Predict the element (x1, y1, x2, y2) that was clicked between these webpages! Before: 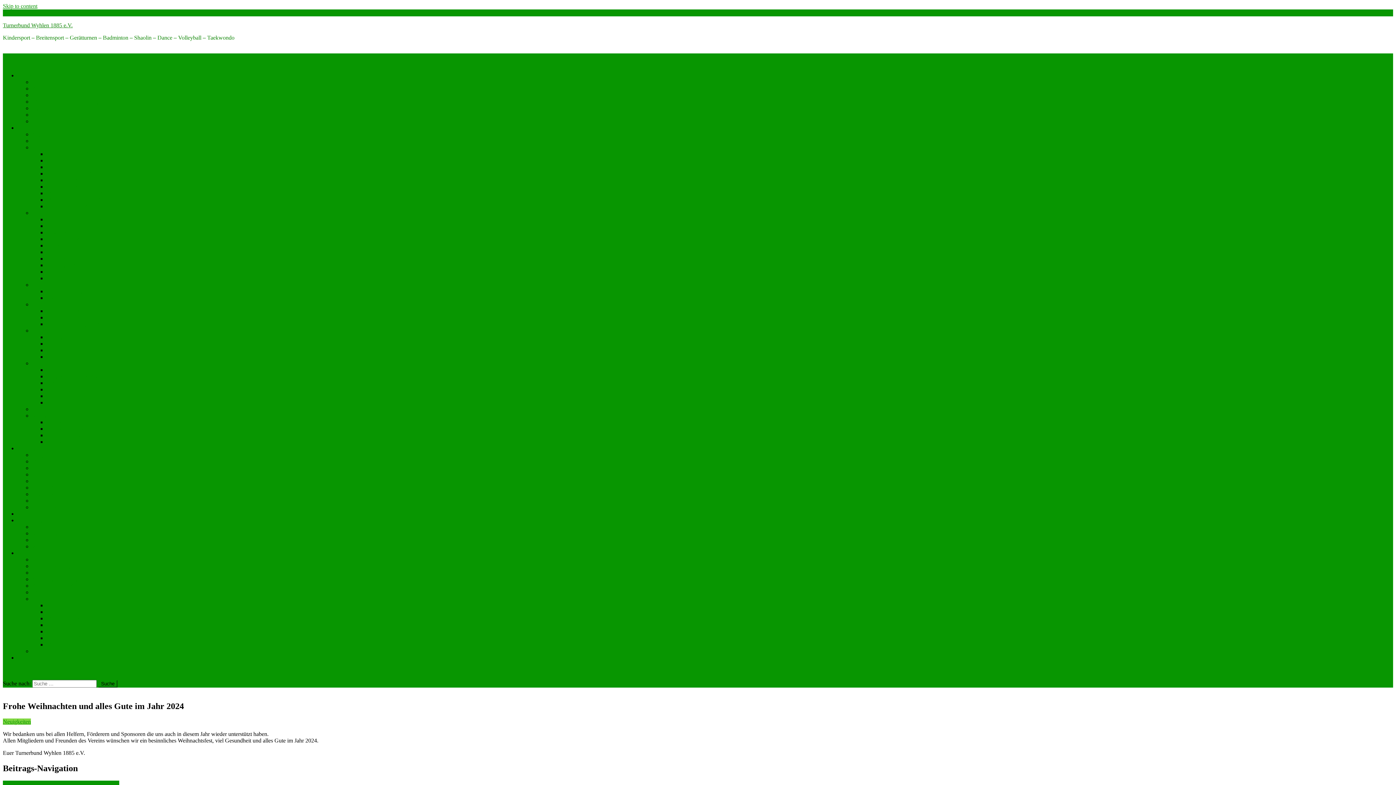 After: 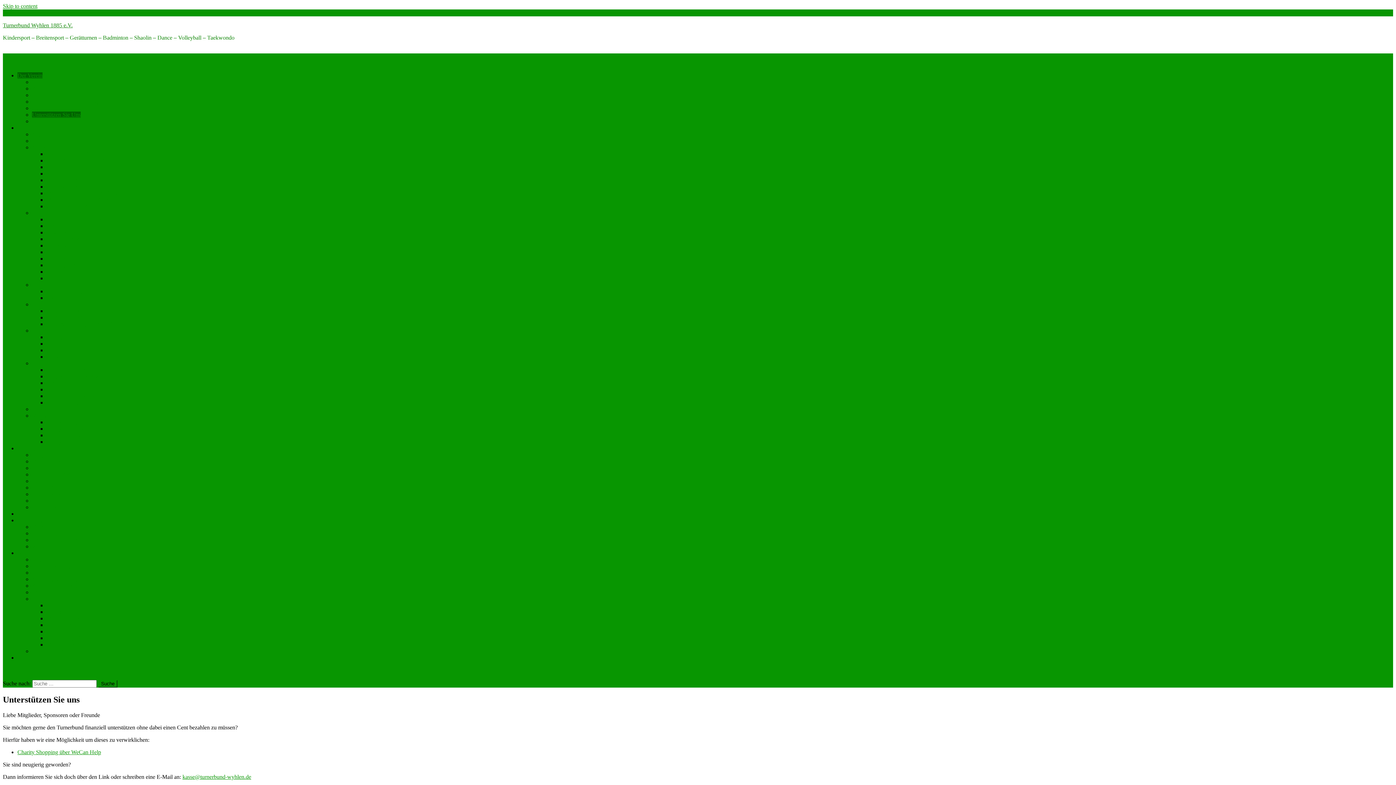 Action: label: Unterstützen Sie Uns bbox: (32, 111, 80, 117)